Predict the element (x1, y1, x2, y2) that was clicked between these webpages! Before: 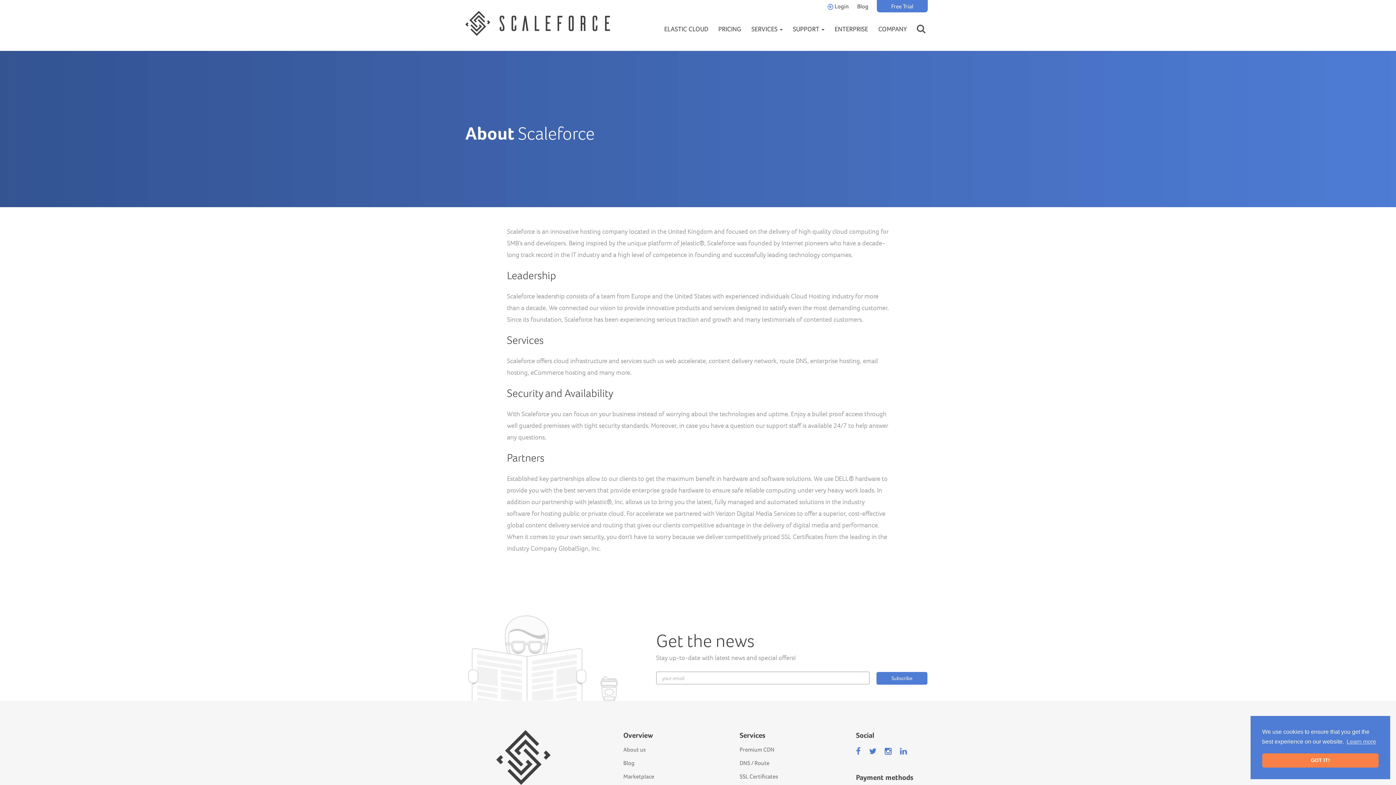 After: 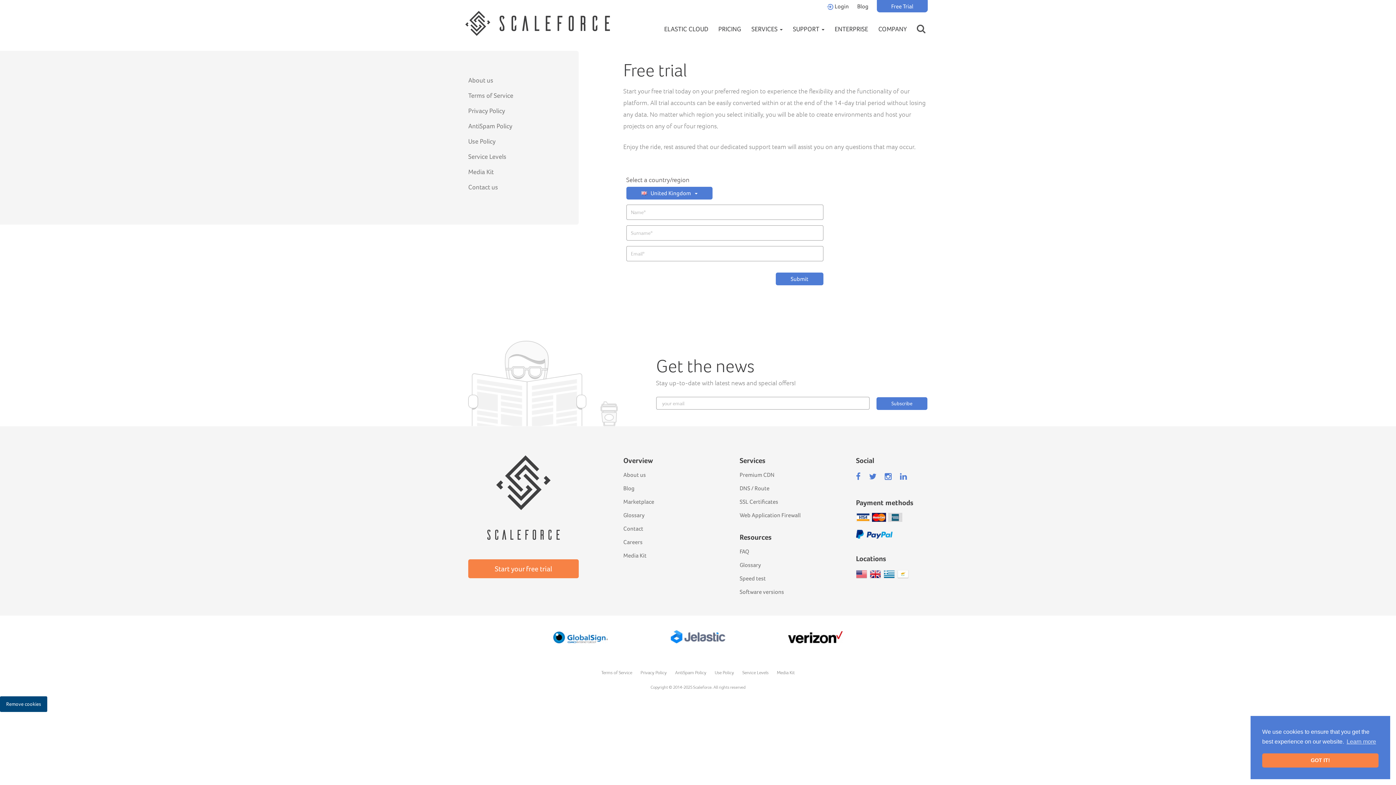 Action: label: Free Trial bbox: (877, -2, 928, 12)